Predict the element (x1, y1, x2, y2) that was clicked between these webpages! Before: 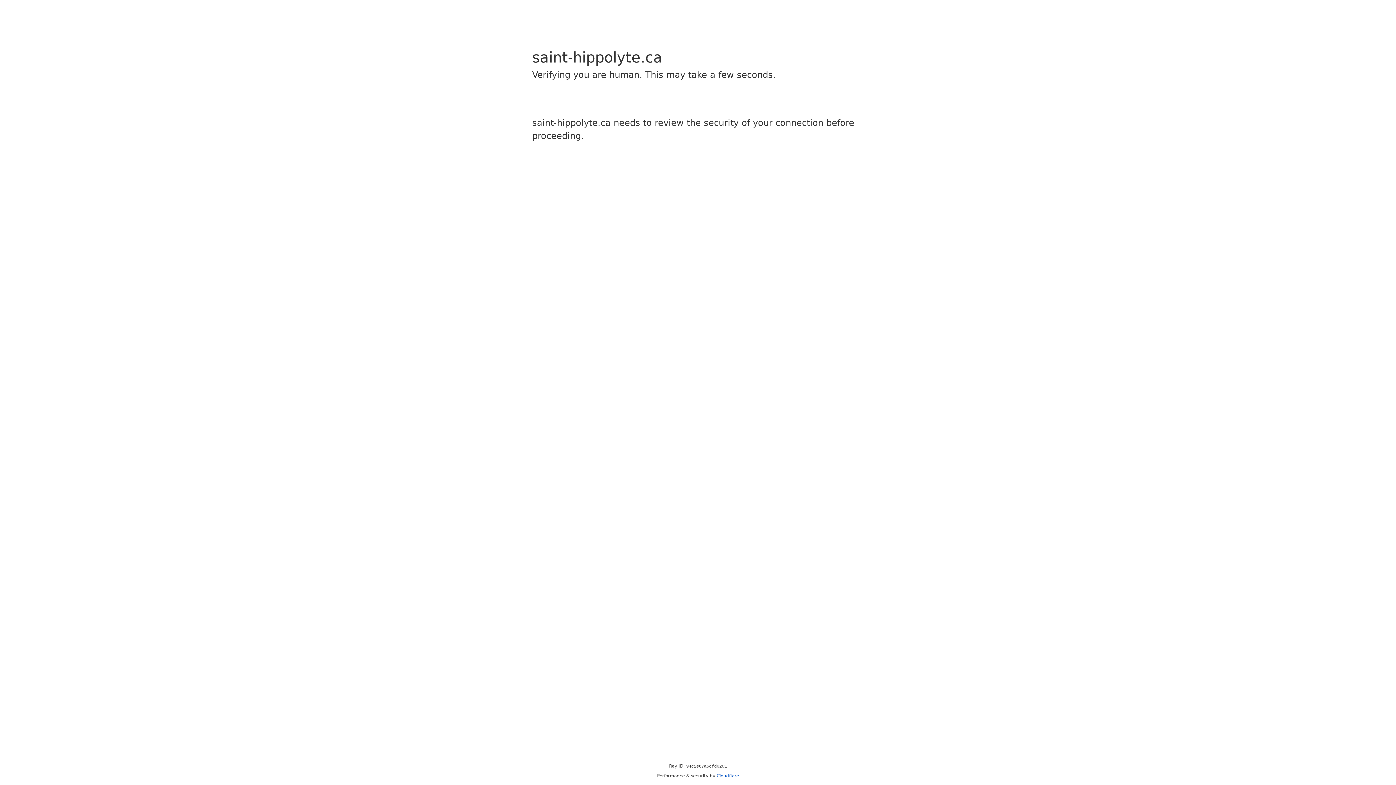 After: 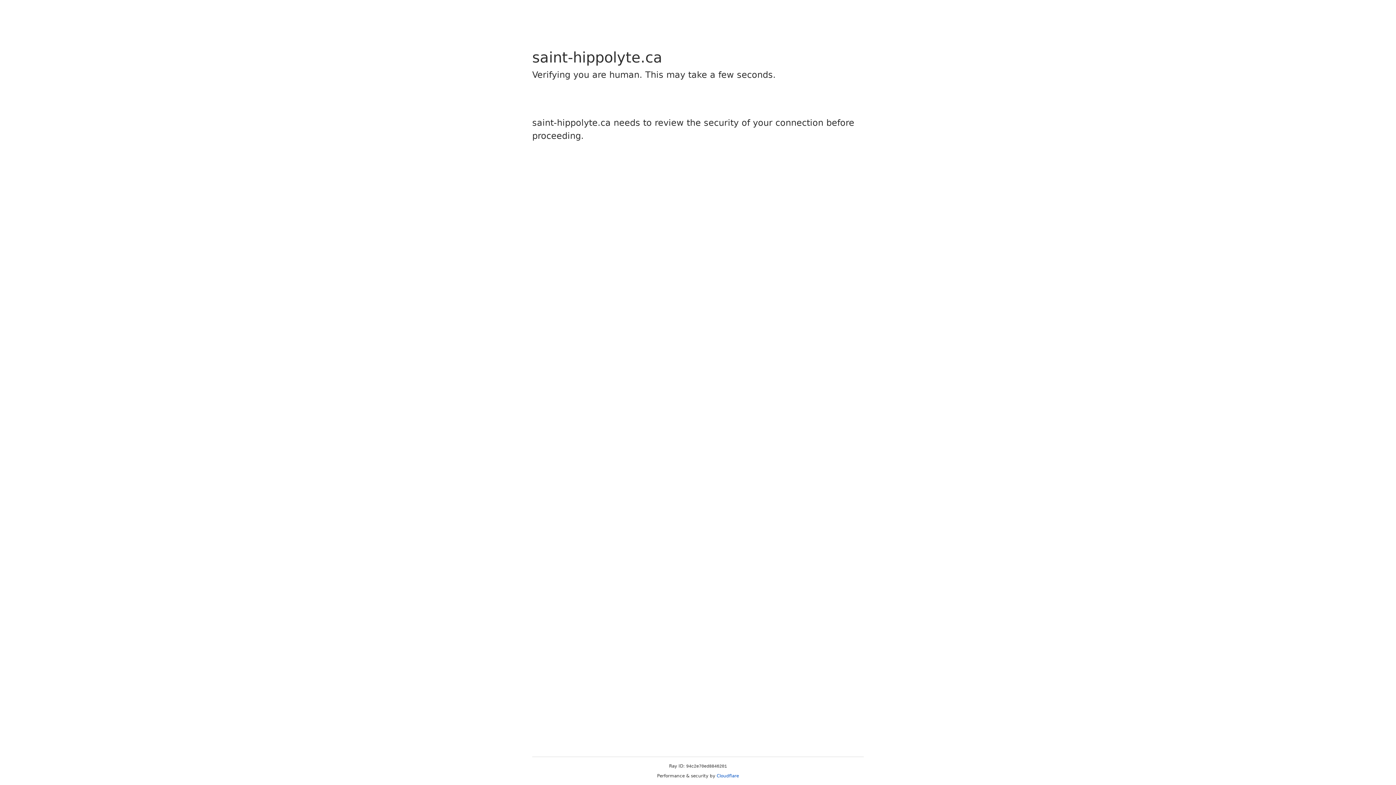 Action: label: Cloudflare bbox: (716, 773, 739, 778)